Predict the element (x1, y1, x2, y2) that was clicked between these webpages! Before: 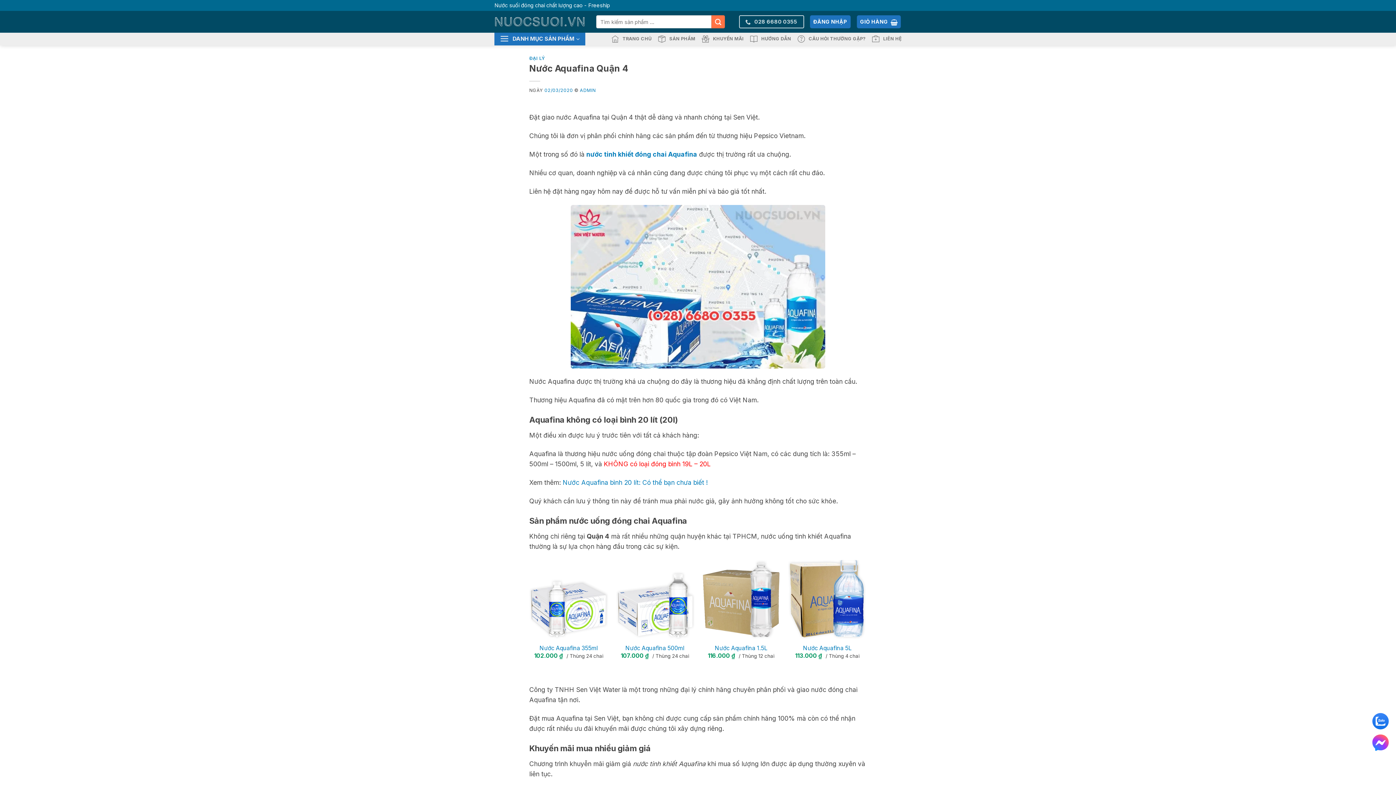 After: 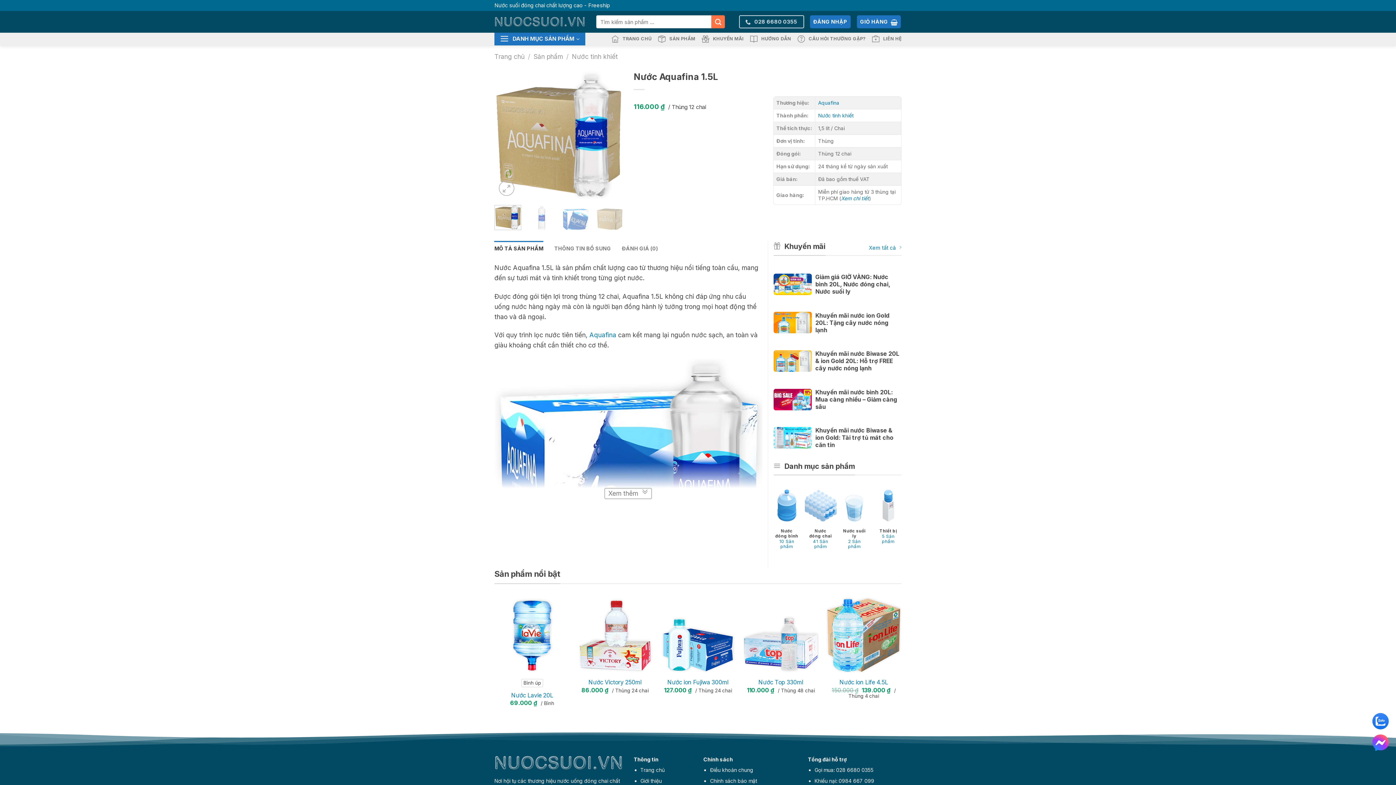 Action: label: Nước Aquafina 1.5L bbox: (714, 644, 767, 652)